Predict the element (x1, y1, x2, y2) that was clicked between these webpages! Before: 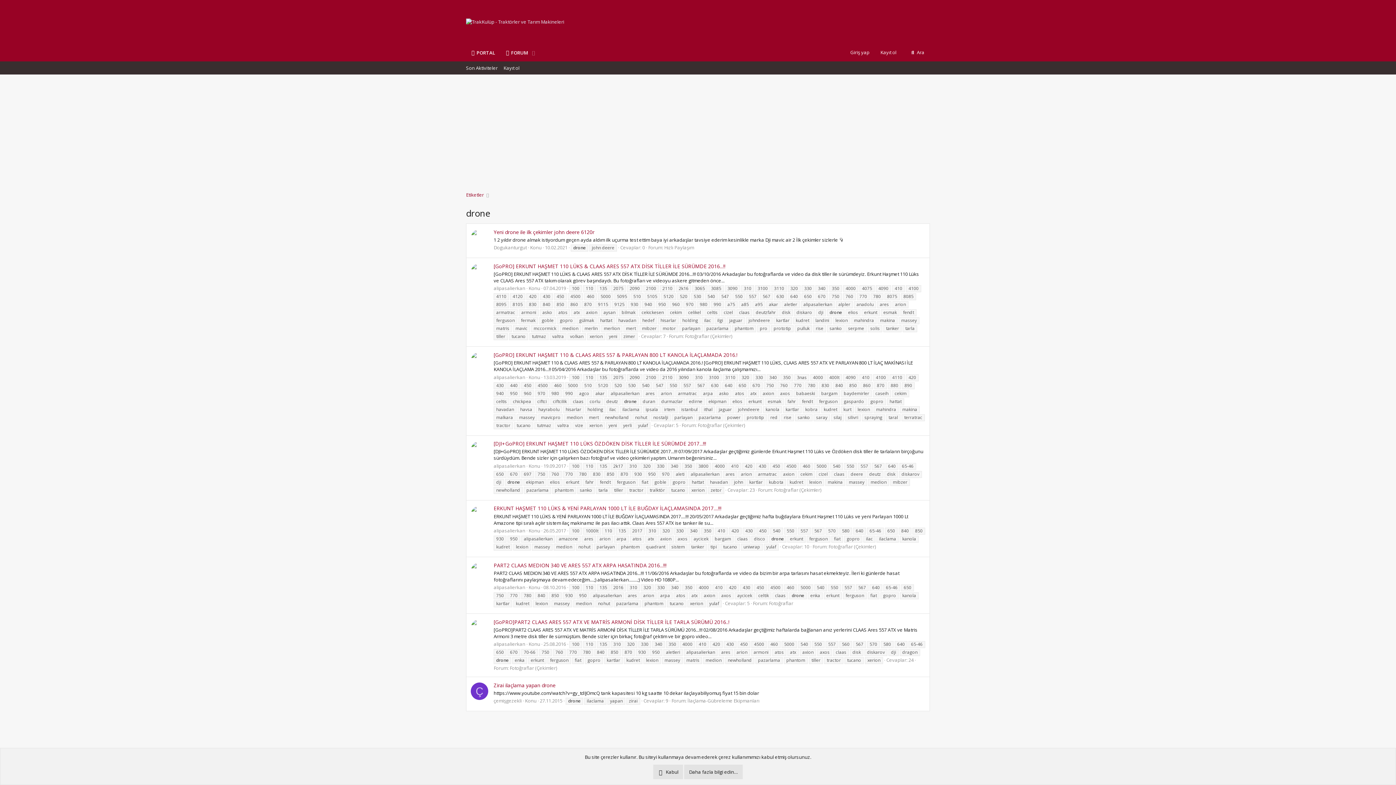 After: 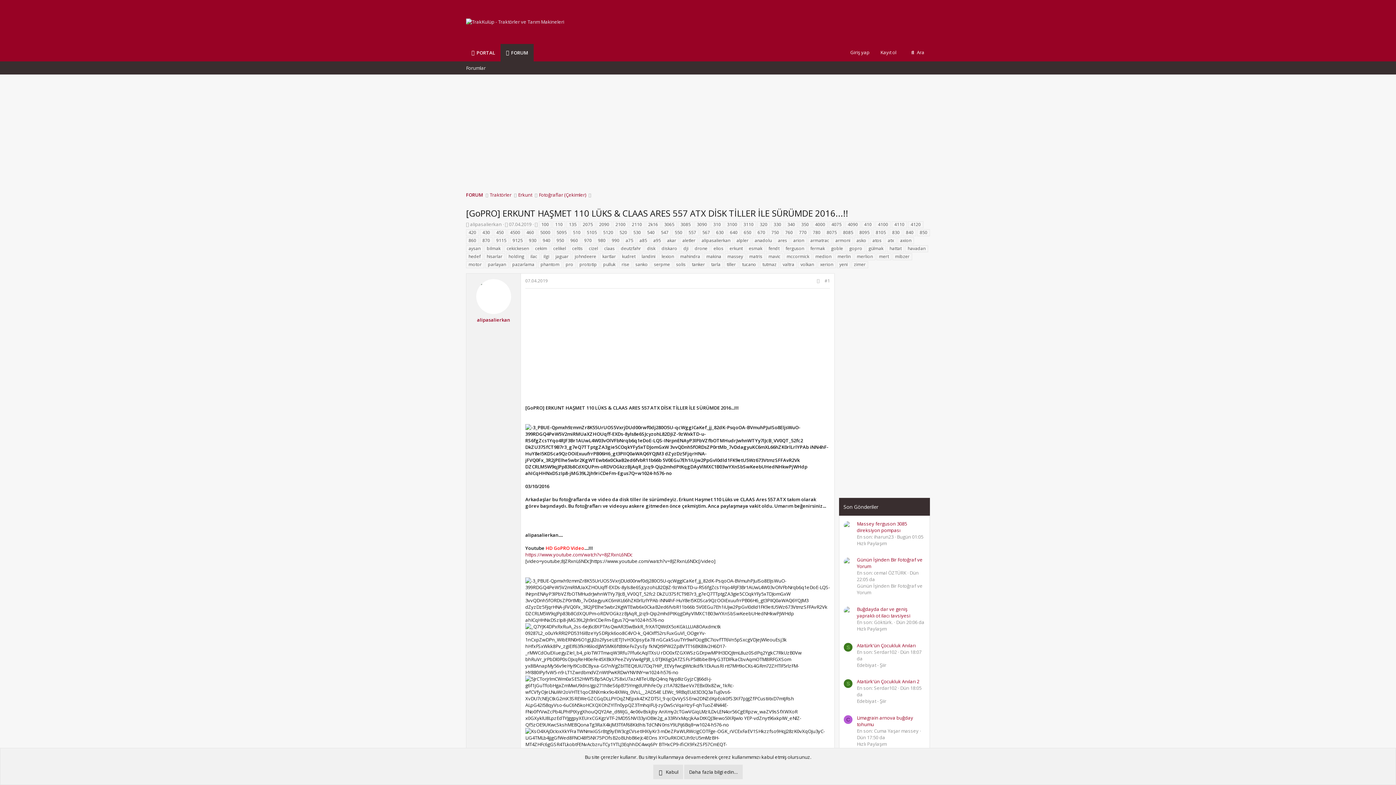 Action: bbox: (493, 262, 725, 269) label: [GoPRO] ERKUNT HAŞMET 110 LÜKS & CLAAS ARES 557 ATX DİSK TİLLER İLE SÜRÜMDE 2016...!!